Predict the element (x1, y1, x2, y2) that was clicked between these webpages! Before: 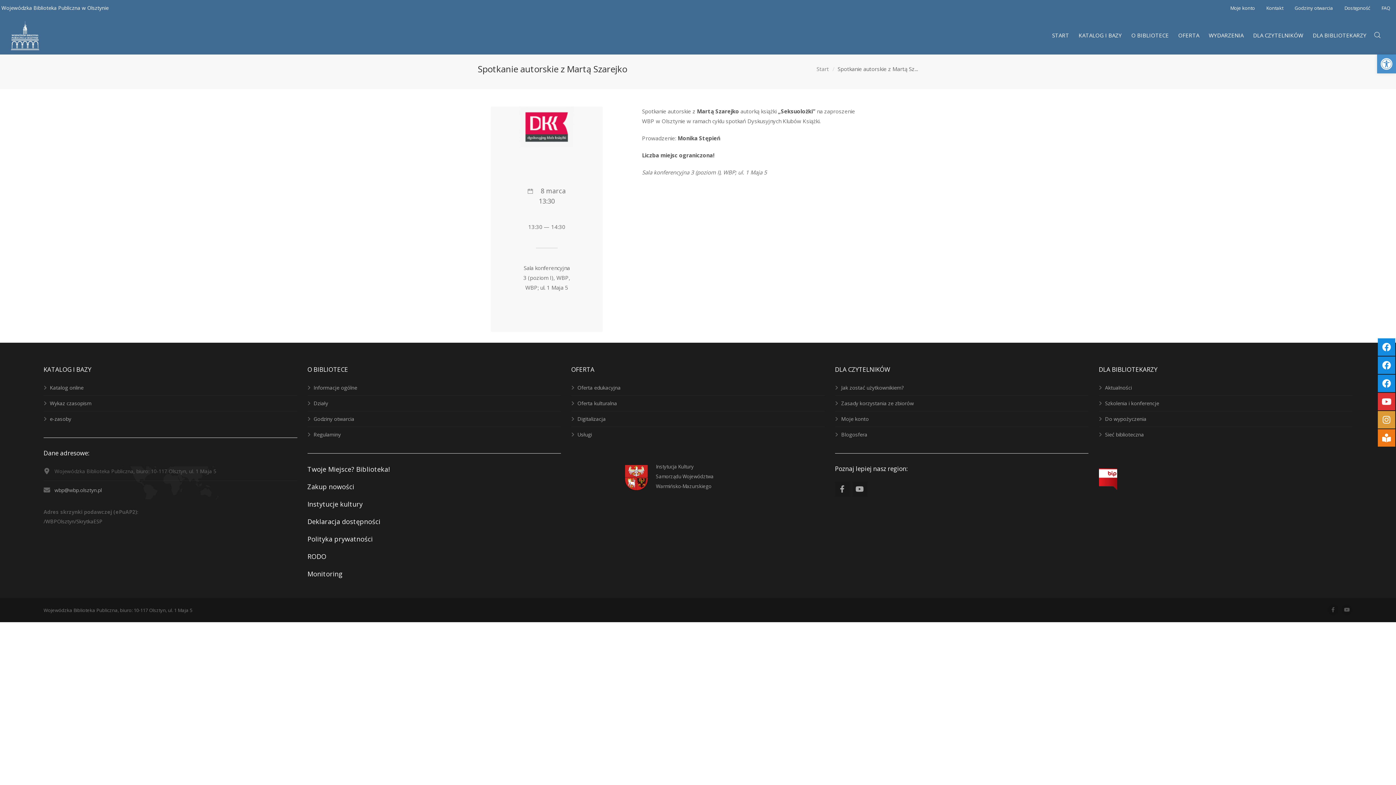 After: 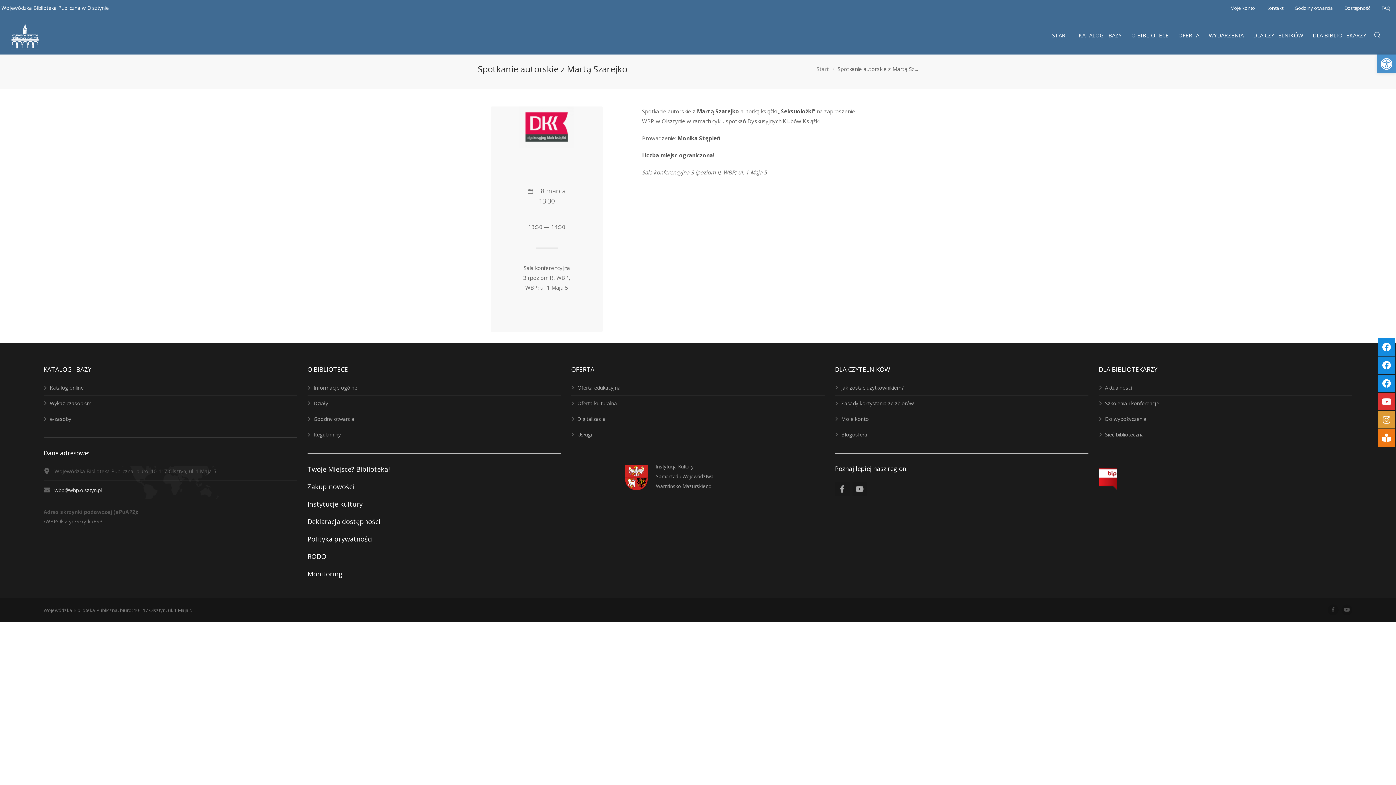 Action: label: wbp@wbp.olsztyn.pl bbox: (54, 486, 101, 493)